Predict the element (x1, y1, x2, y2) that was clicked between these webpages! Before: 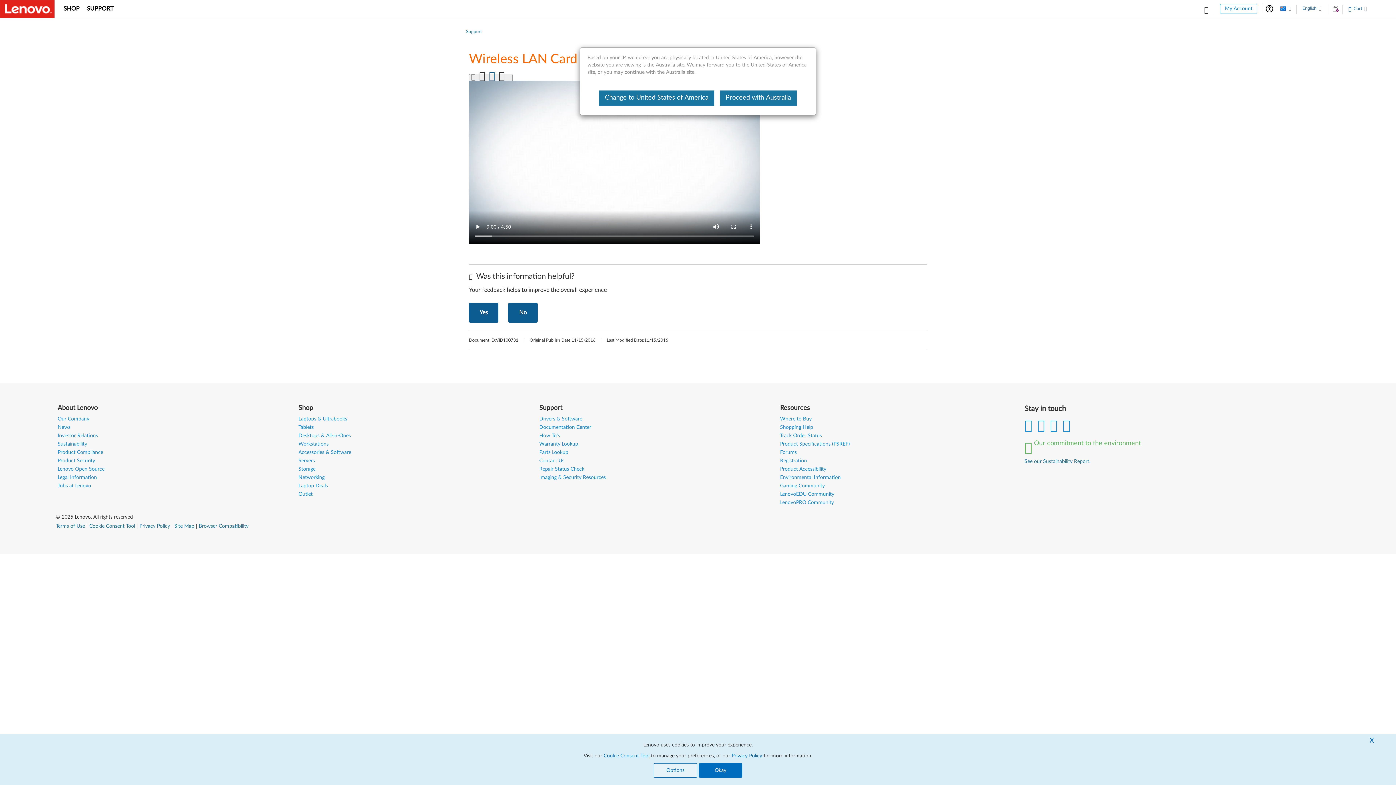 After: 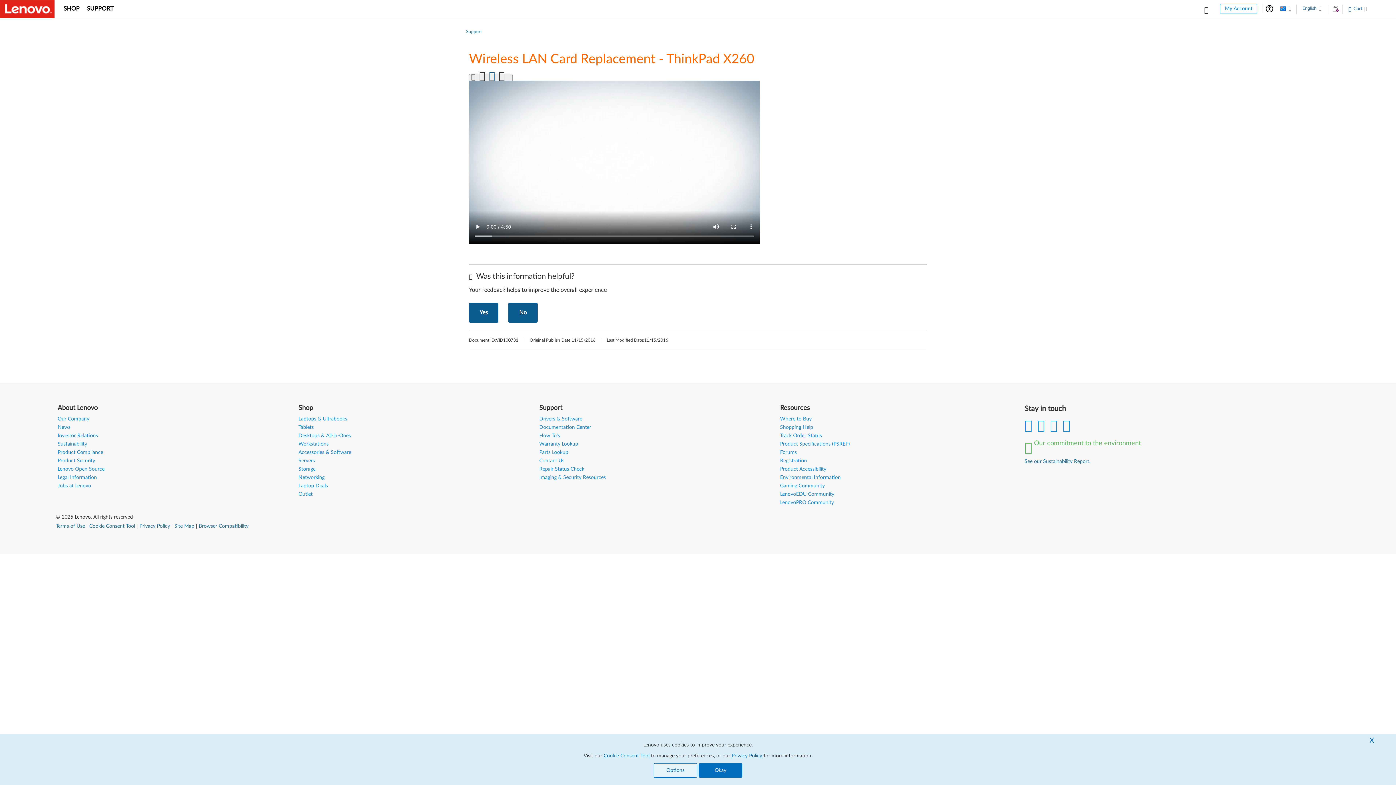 Action: label: Proceed with Australia bbox: (720, 90, 797, 105)